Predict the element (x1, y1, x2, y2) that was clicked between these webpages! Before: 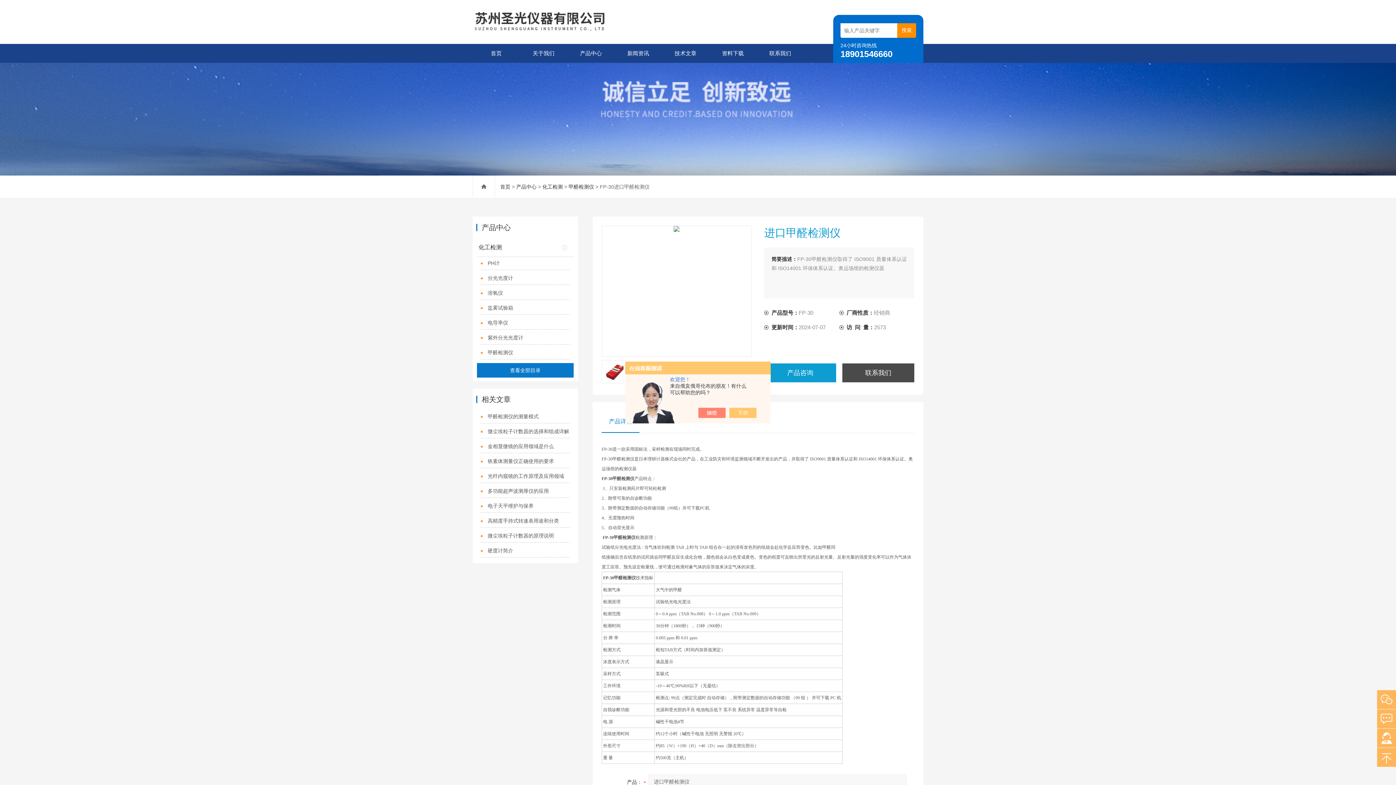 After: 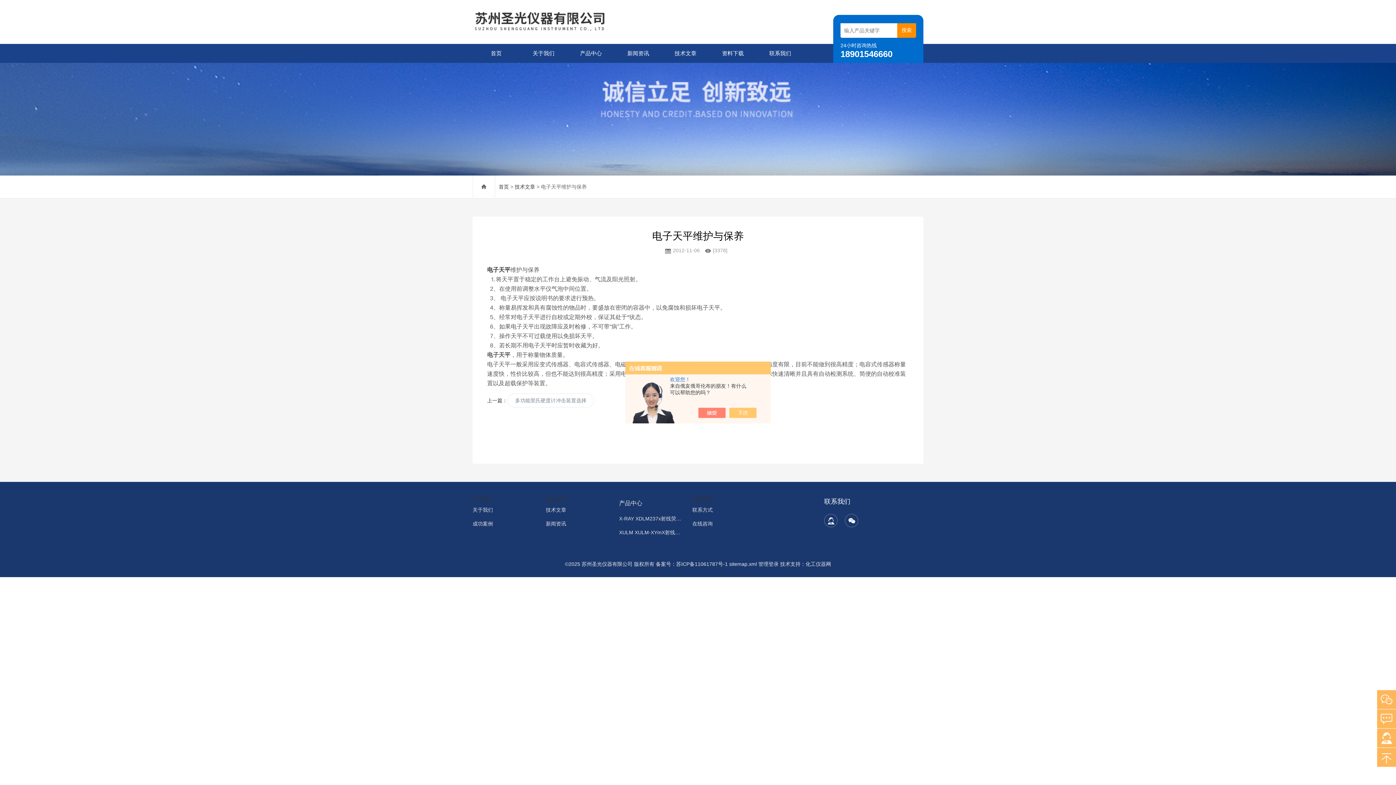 Action: label: 电子天平维护与保养 bbox: (480, 500, 570, 513)